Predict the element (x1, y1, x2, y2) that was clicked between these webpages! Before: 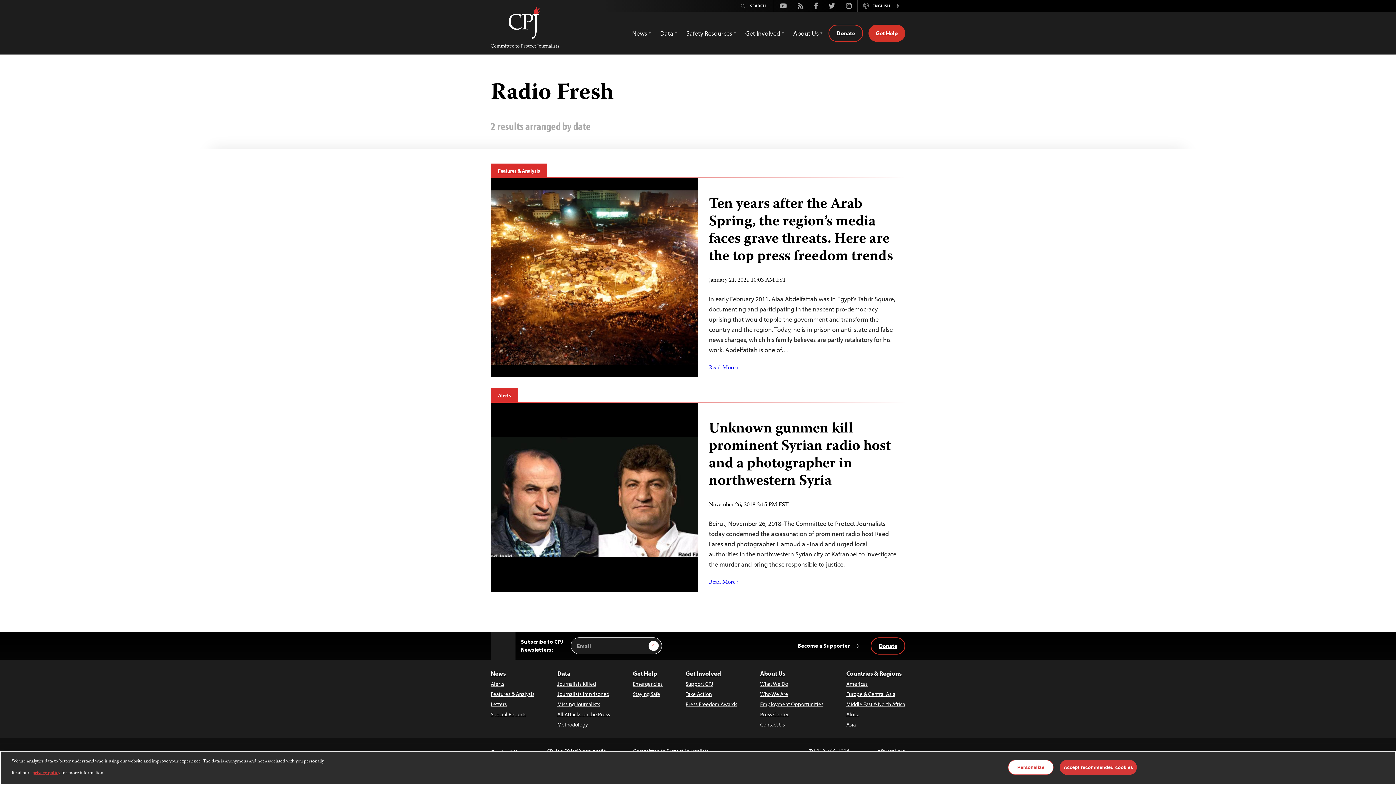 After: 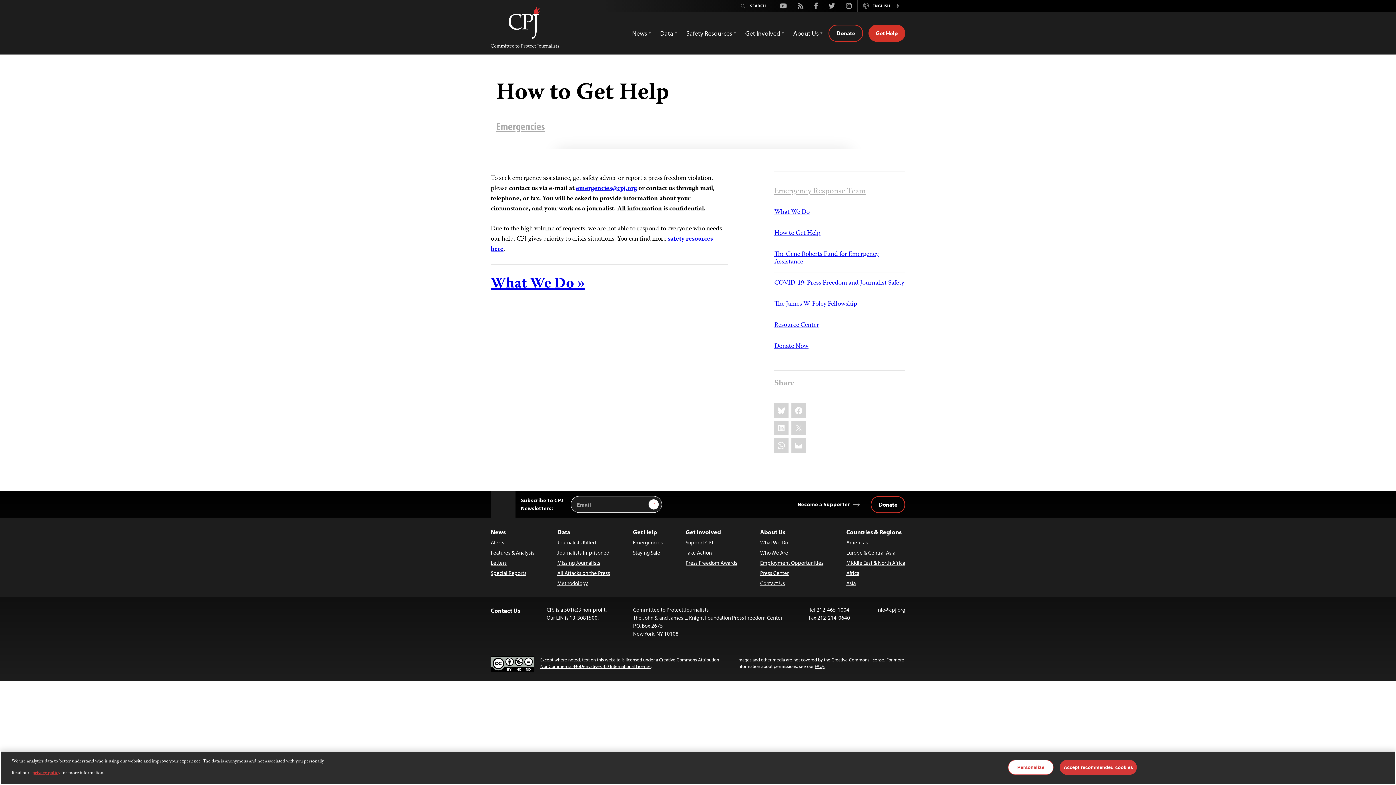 Action: bbox: (868, 24, 905, 41) label: Get Help